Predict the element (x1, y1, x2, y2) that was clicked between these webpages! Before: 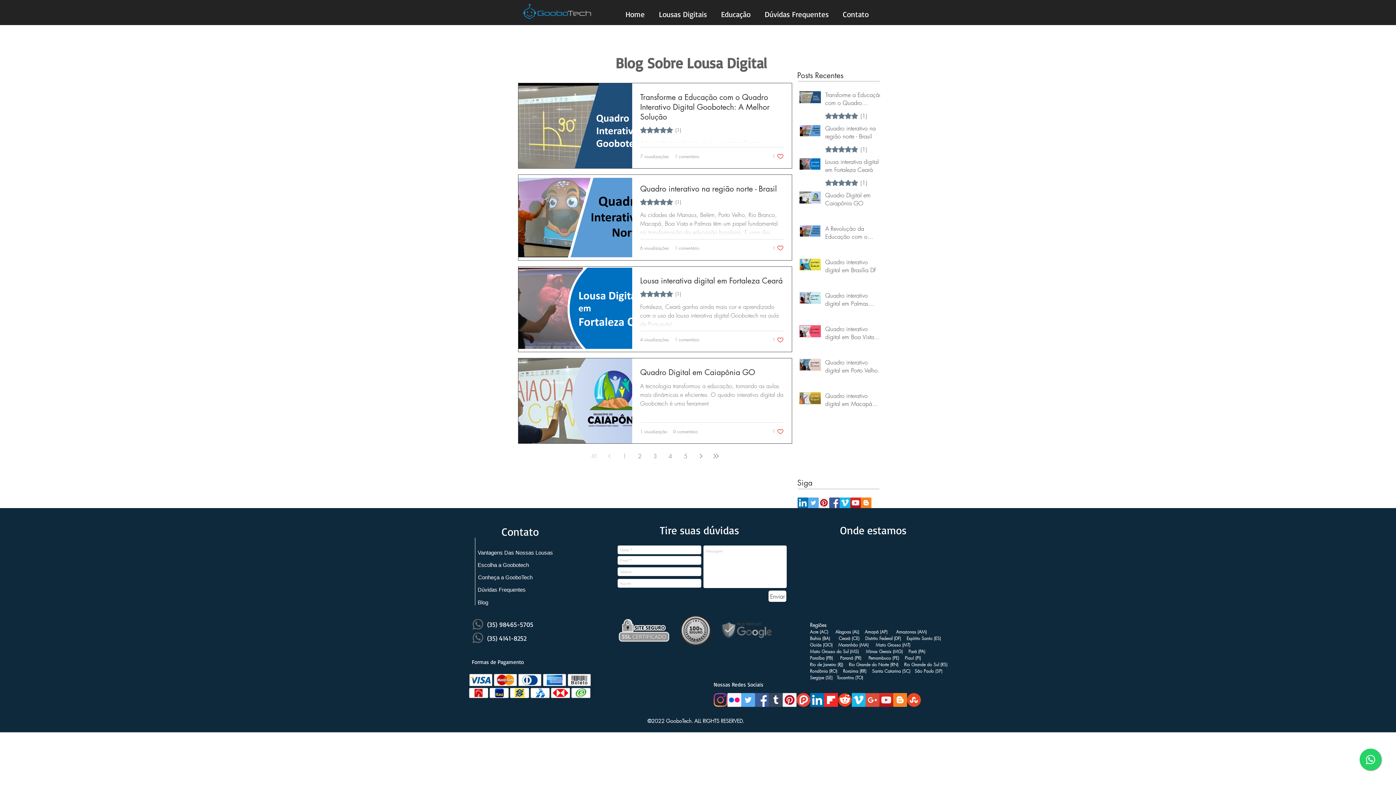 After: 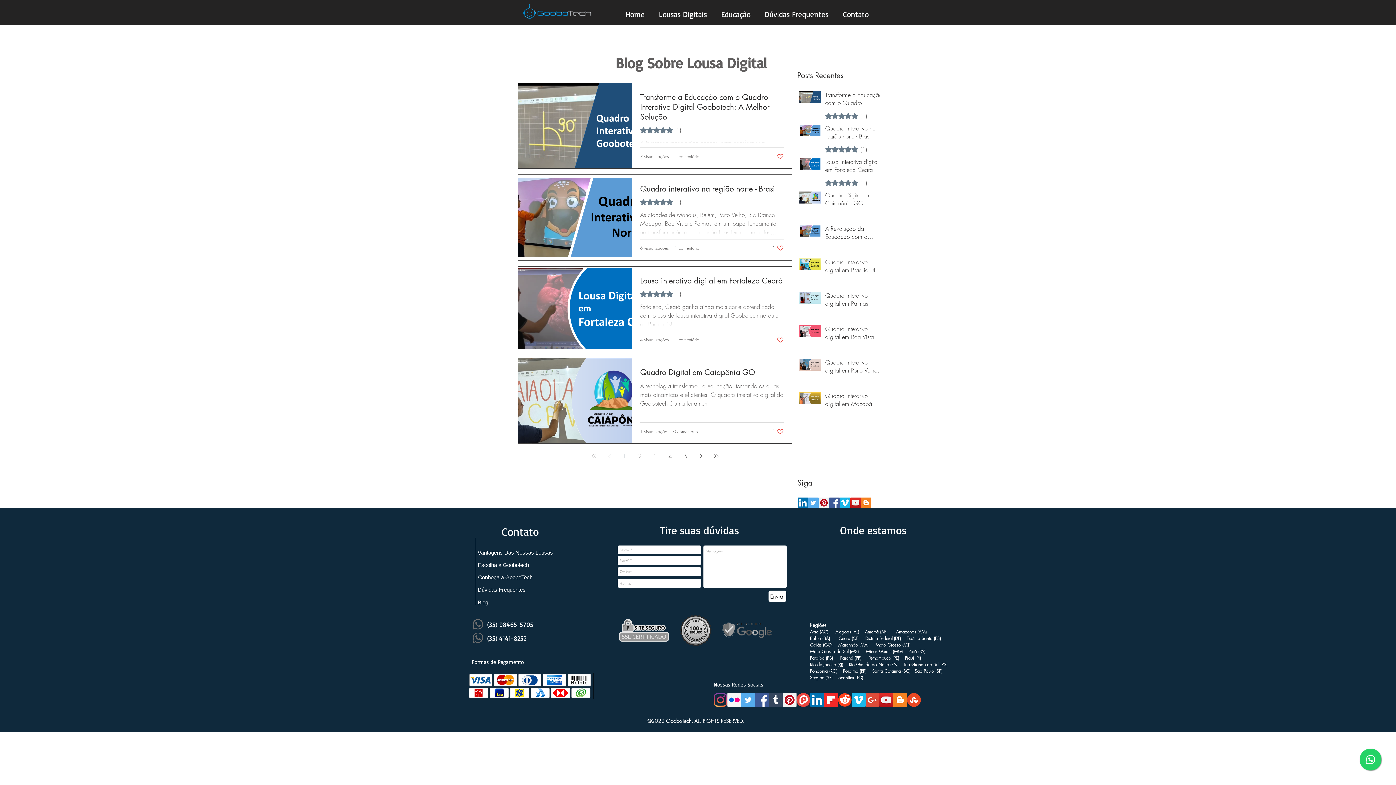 Action: label: Twitter Social Icon bbox: (741, 693, 755, 707)